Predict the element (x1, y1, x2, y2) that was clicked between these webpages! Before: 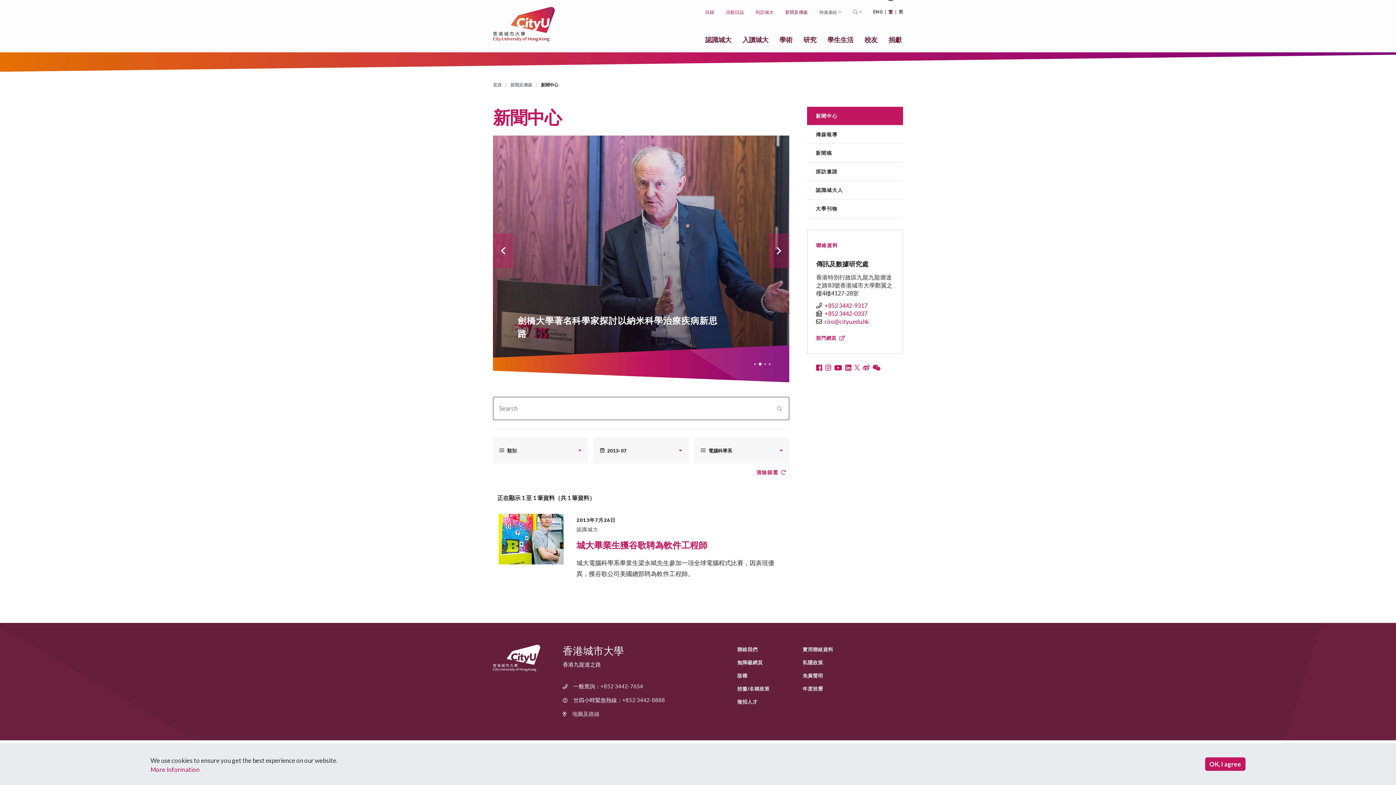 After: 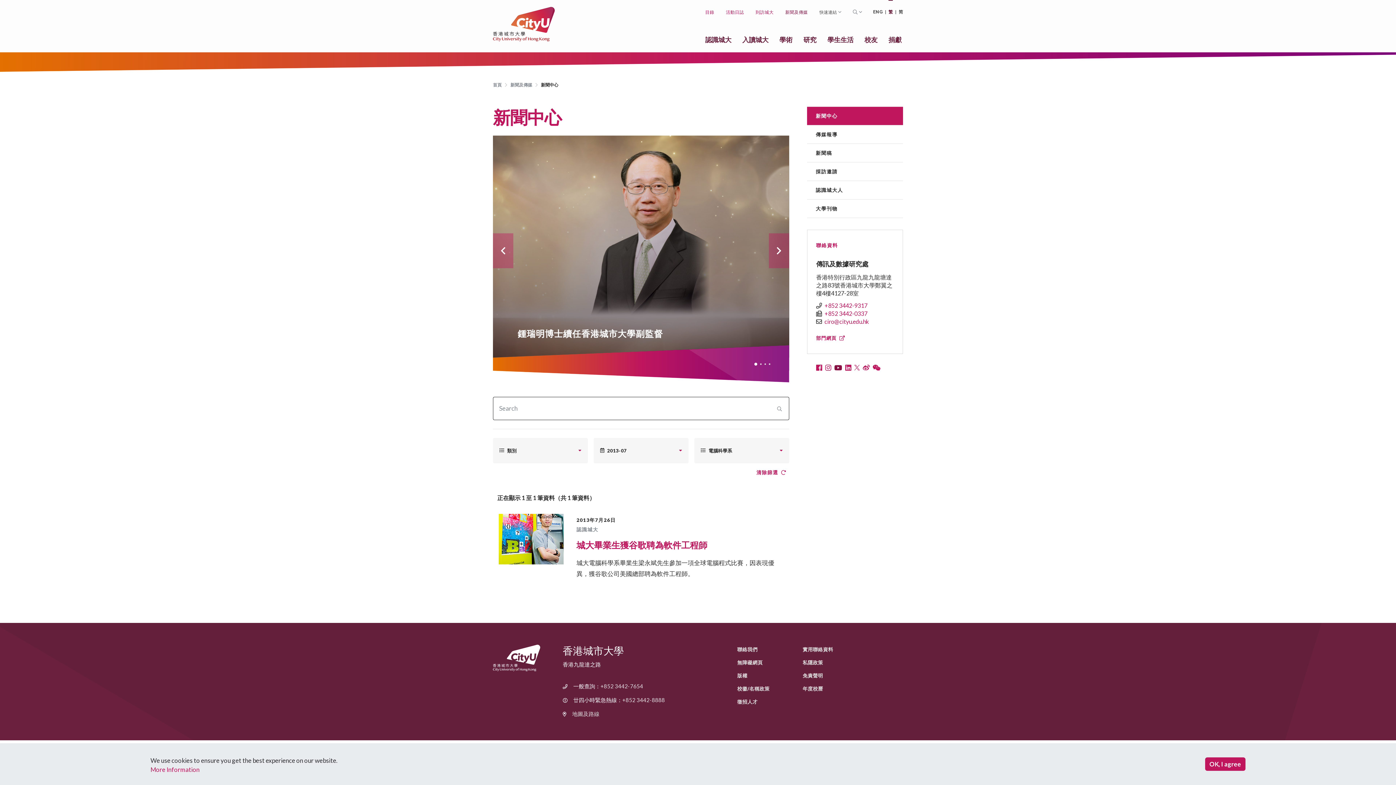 Action: label:   bbox: (834, 365, 844, 371)